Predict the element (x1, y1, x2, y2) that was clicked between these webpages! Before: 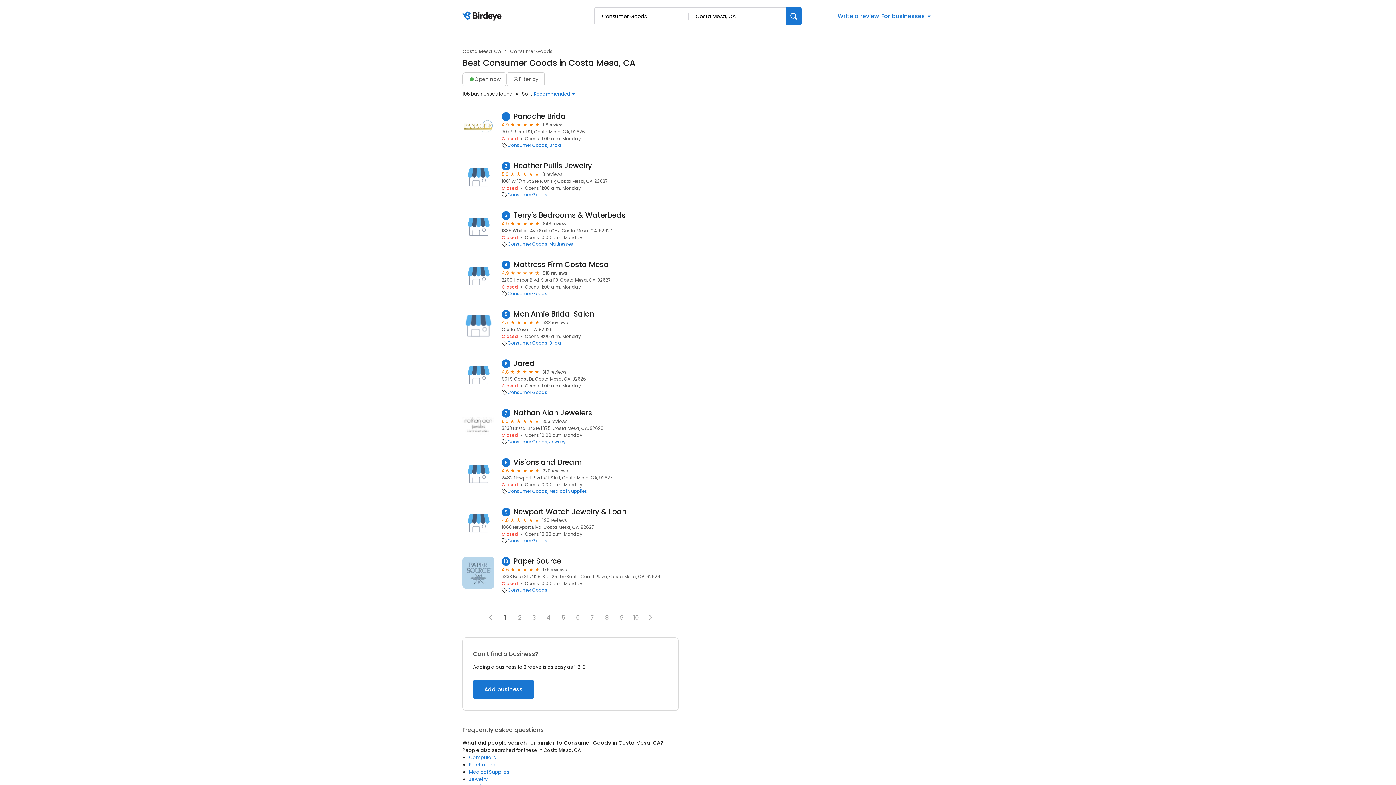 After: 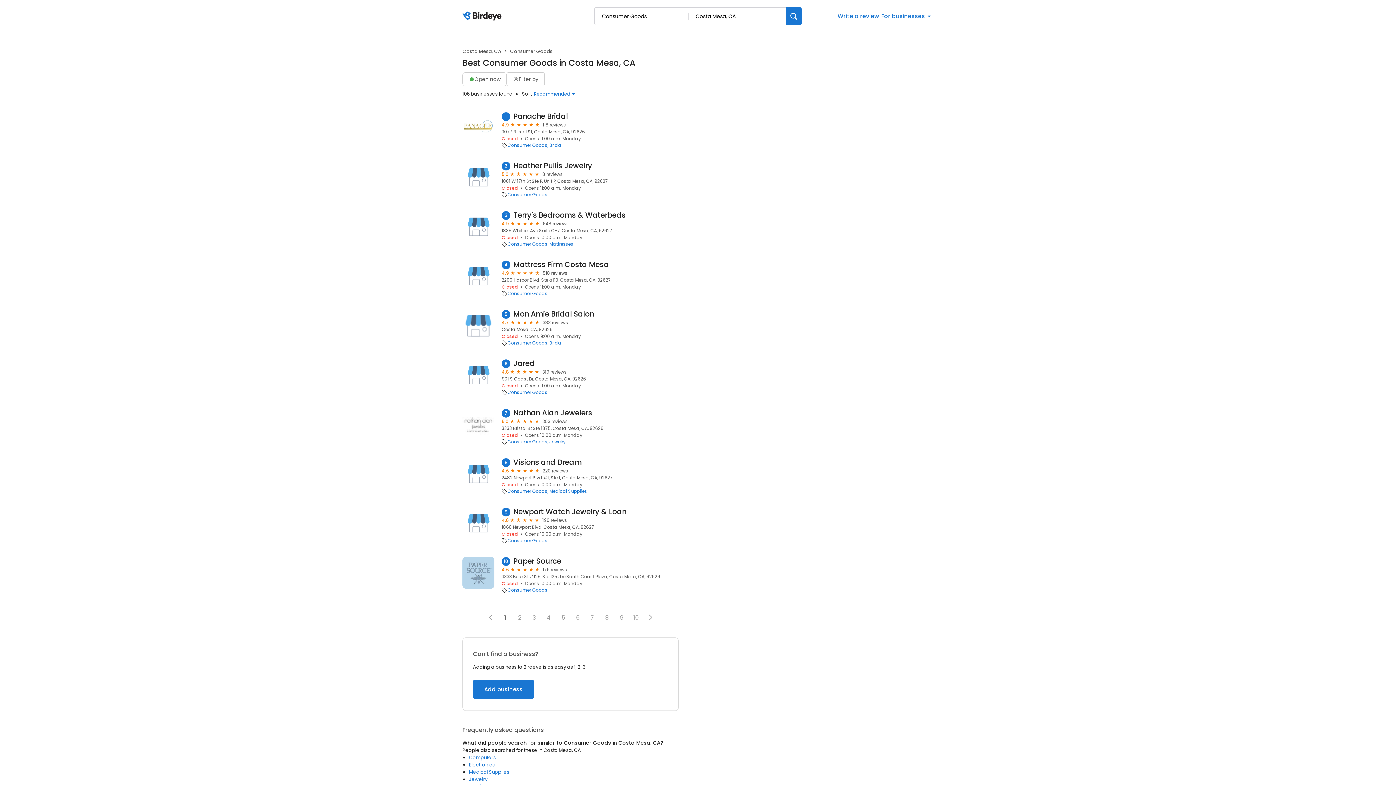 Action: bbox: (507, 538, 547, 544) label: Consumer Goods